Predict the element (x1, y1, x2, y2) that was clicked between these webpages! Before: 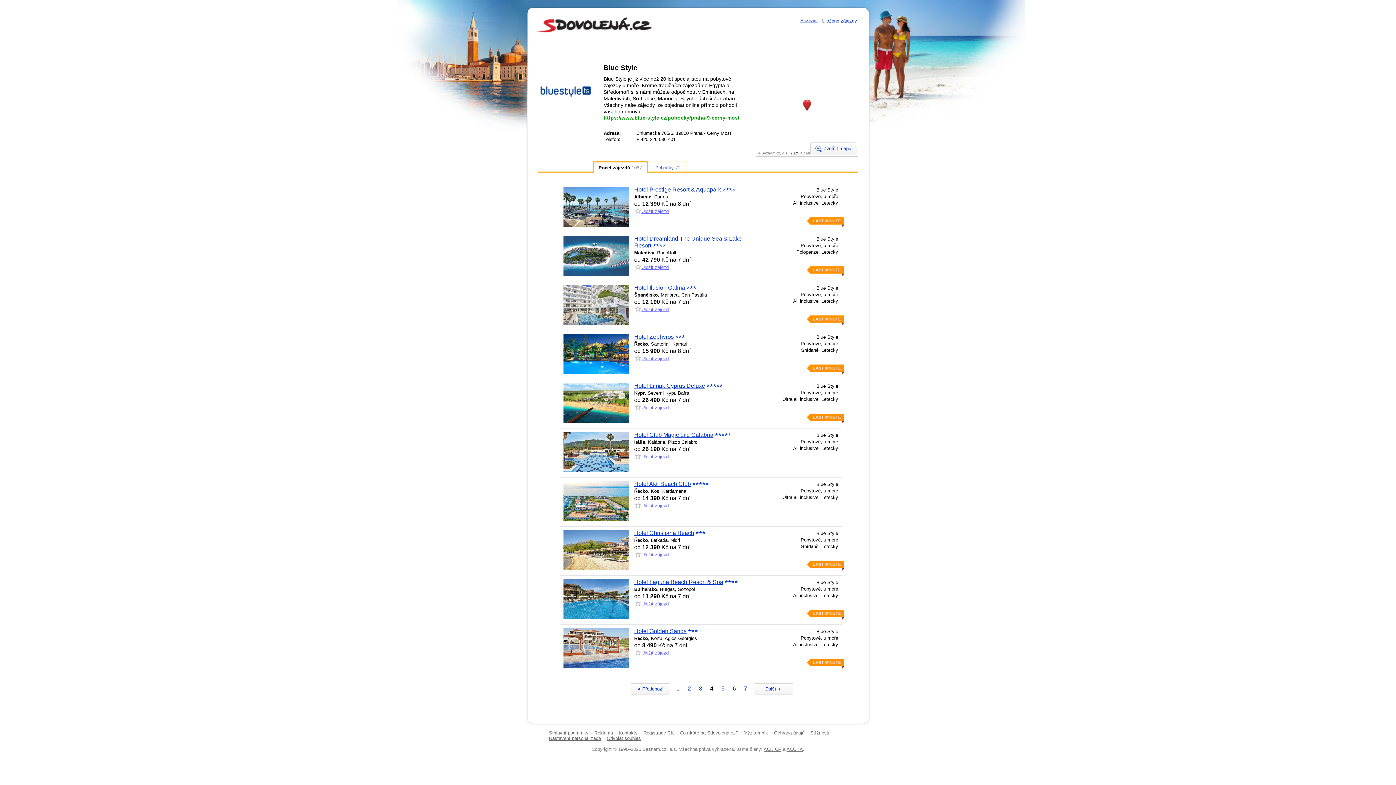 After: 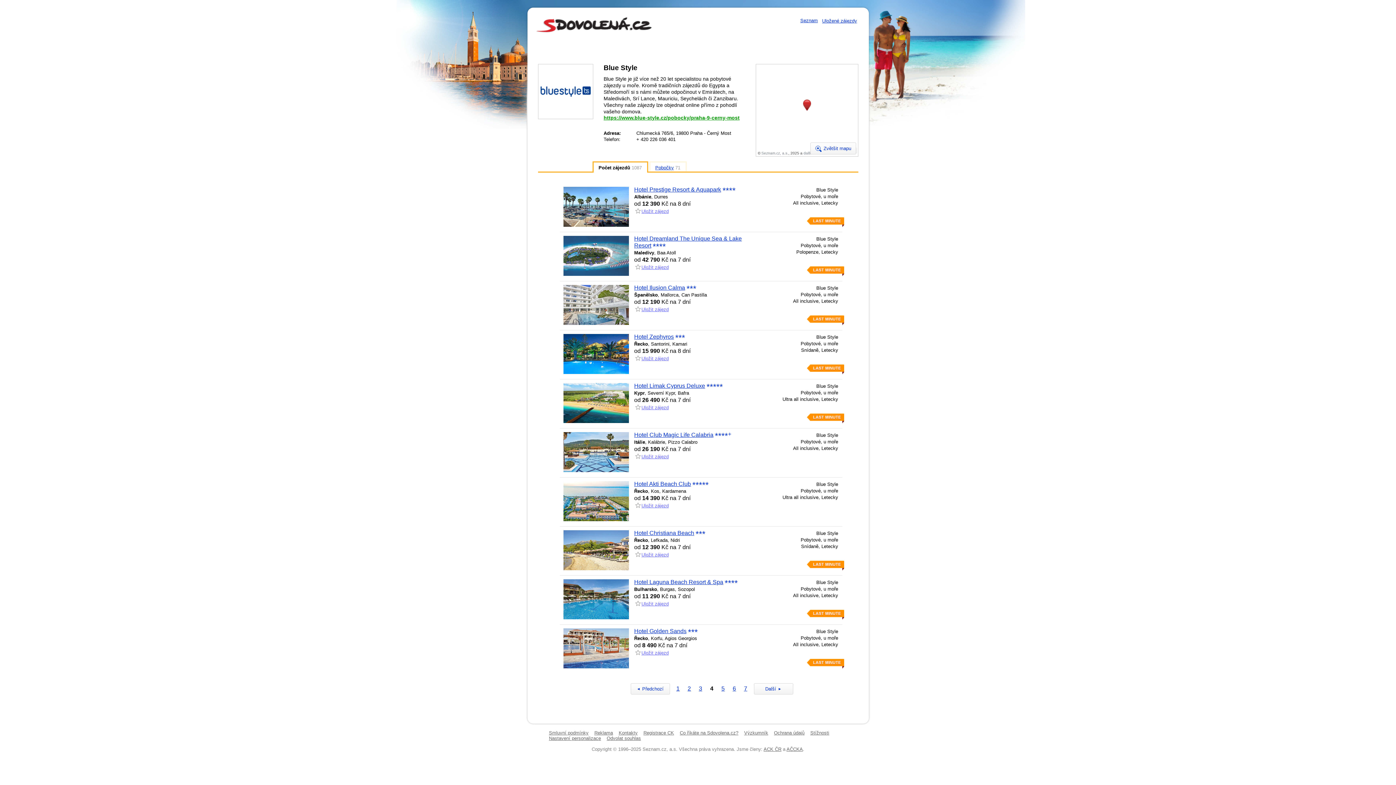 Action: bbox: (707, 685, 716, 692) label: 4